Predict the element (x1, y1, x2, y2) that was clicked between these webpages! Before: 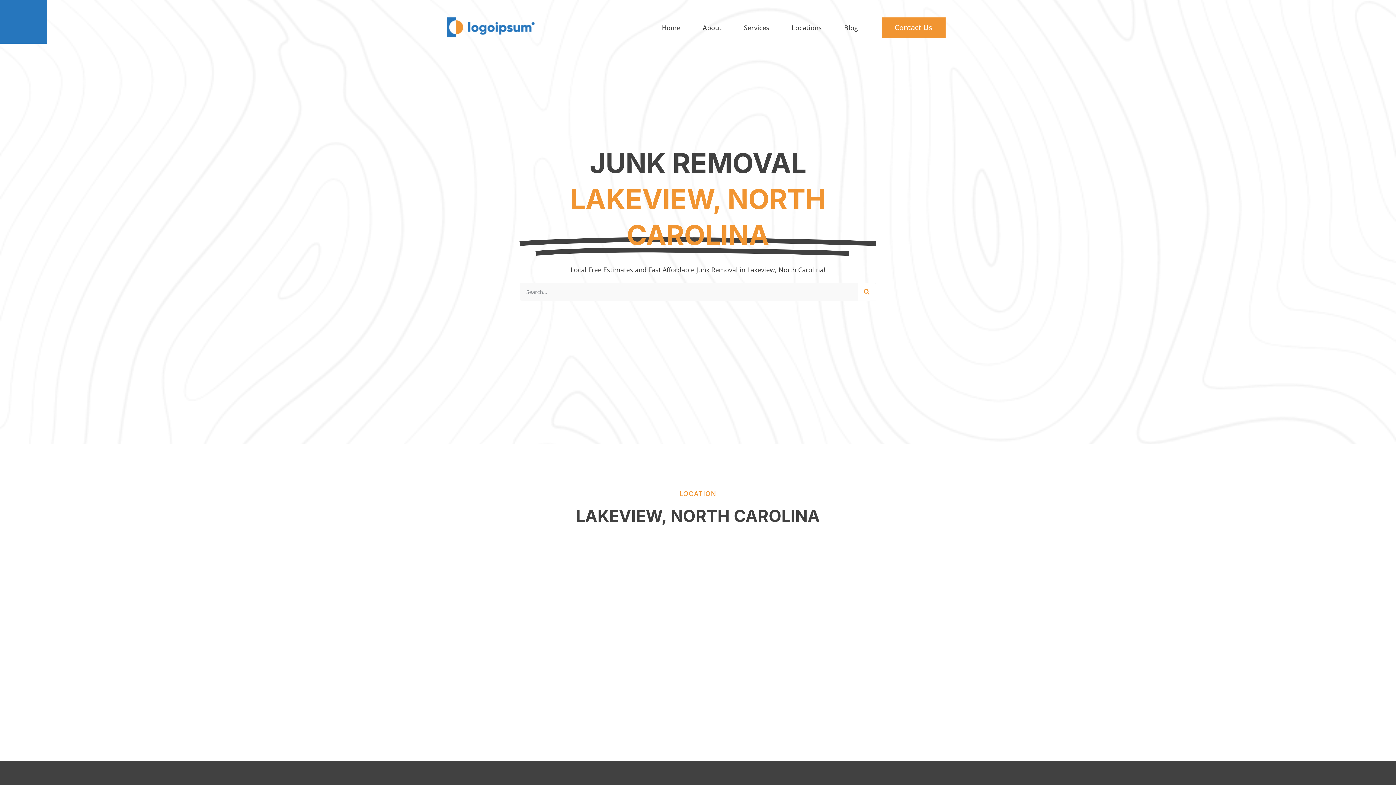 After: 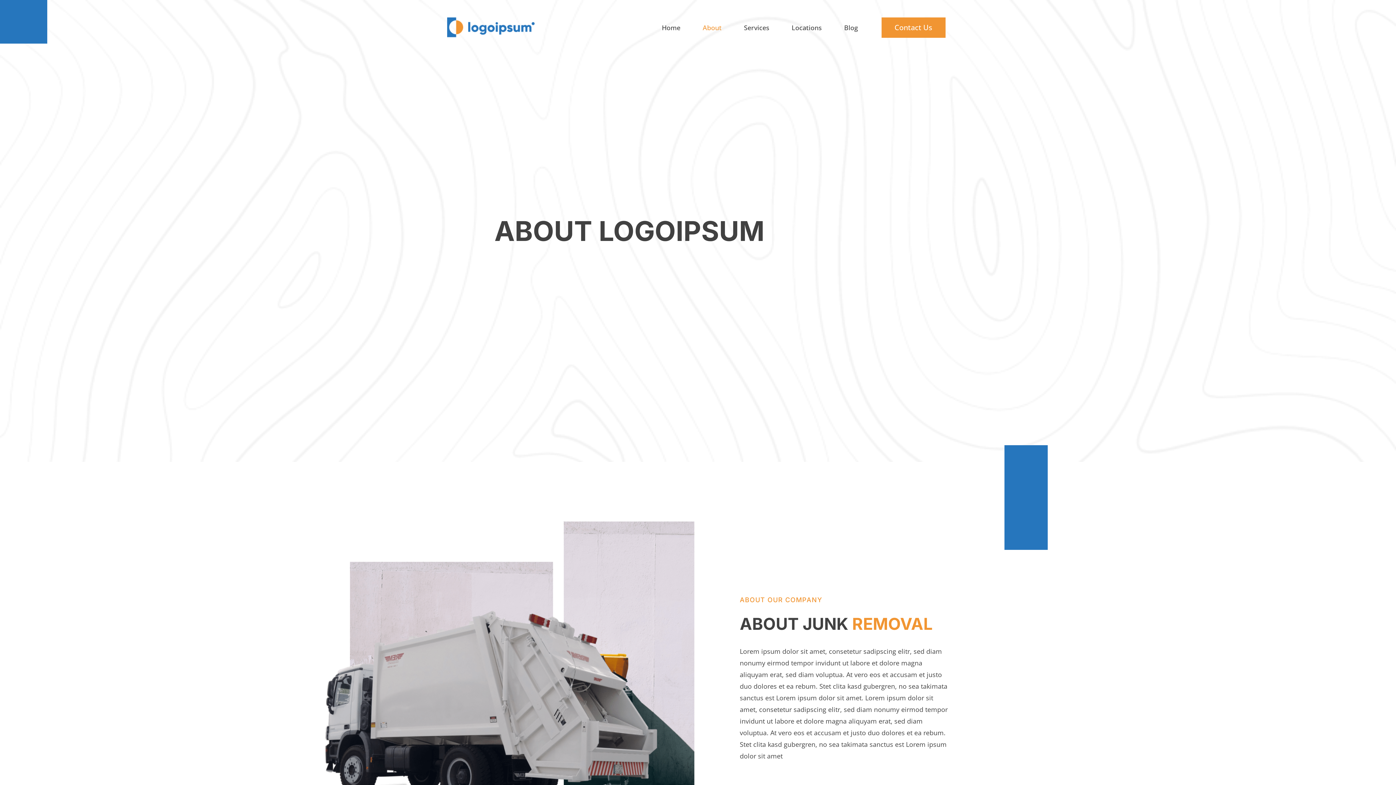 Action: label: About bbox: (691, 19, 732, 36)